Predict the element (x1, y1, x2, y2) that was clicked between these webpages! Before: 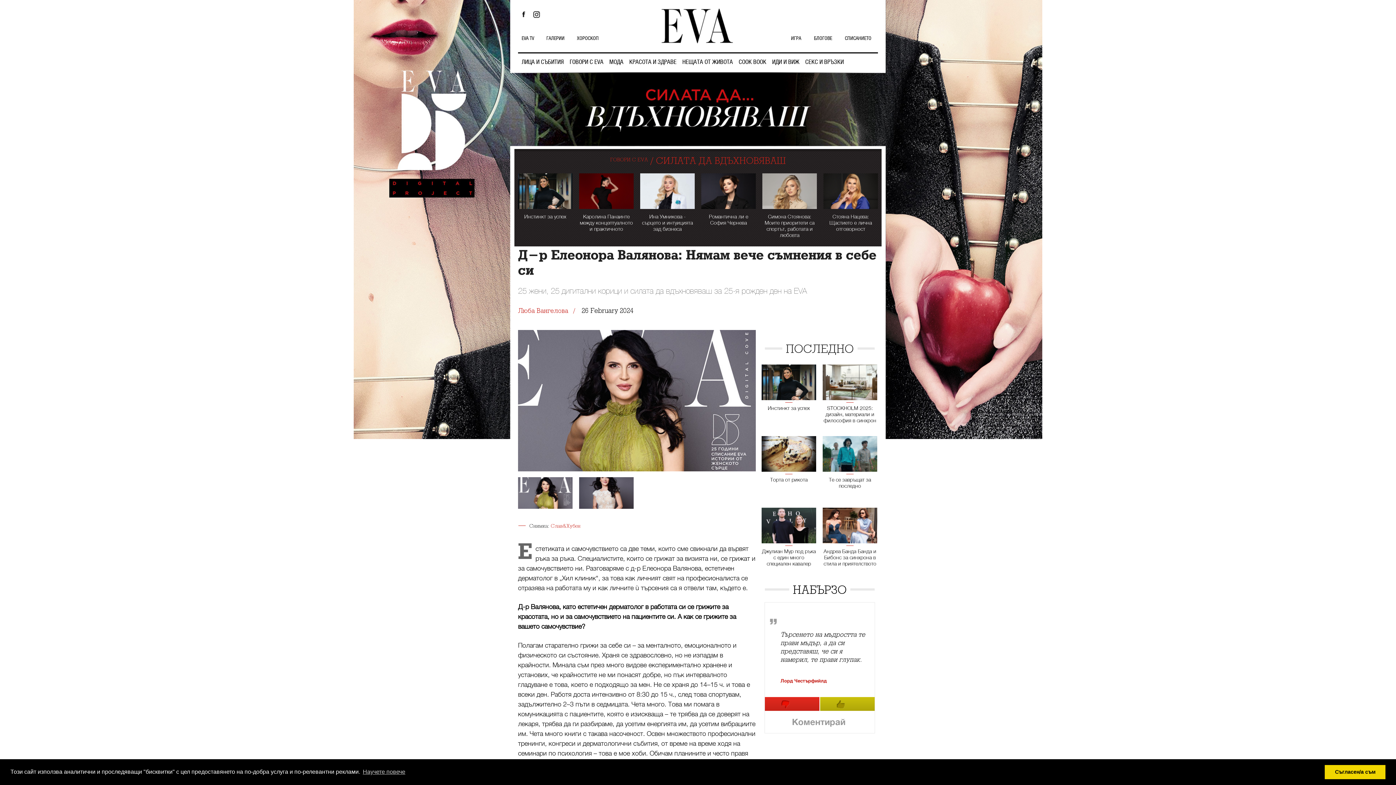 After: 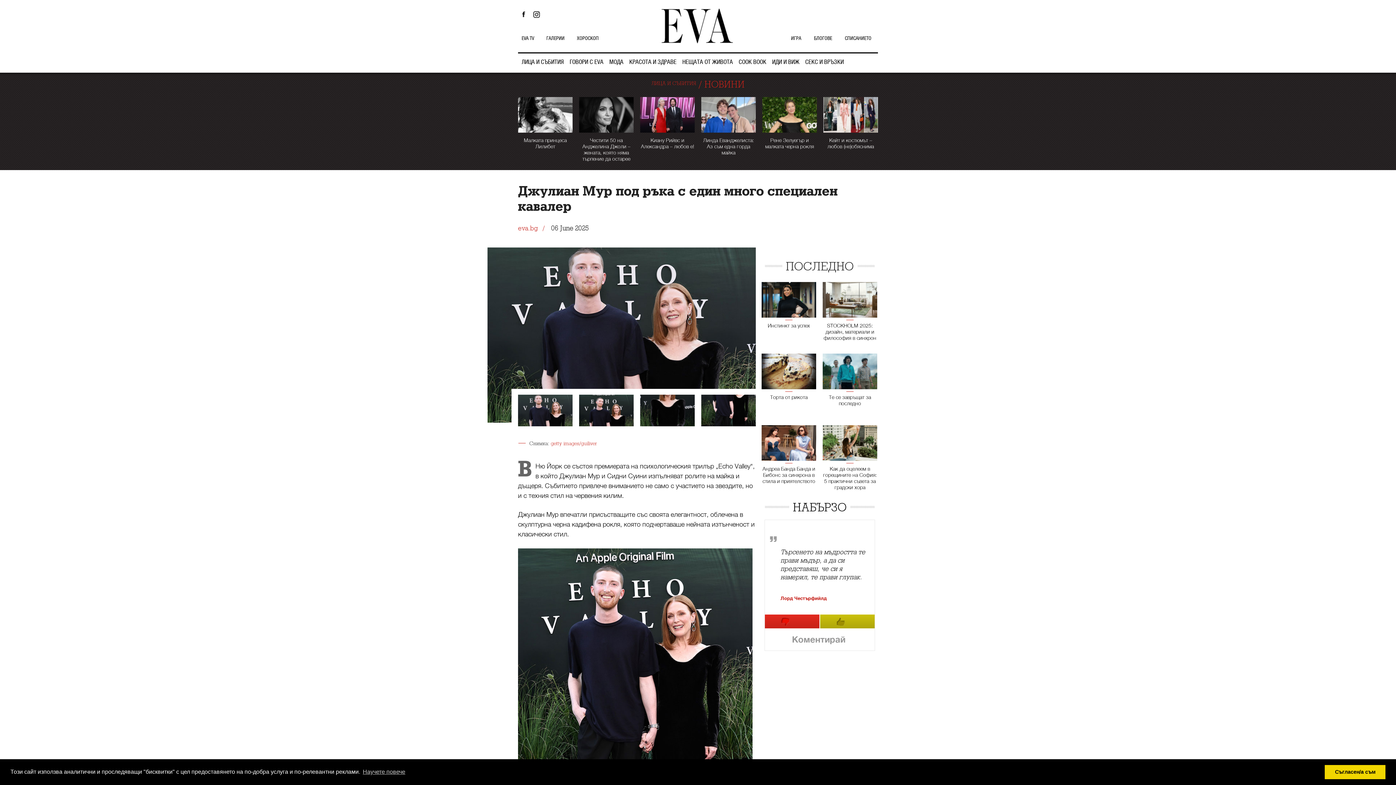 Action: bbox: (761, 508, 816, 567) label: Джулиан Мур под ръка с един много специален кавалер